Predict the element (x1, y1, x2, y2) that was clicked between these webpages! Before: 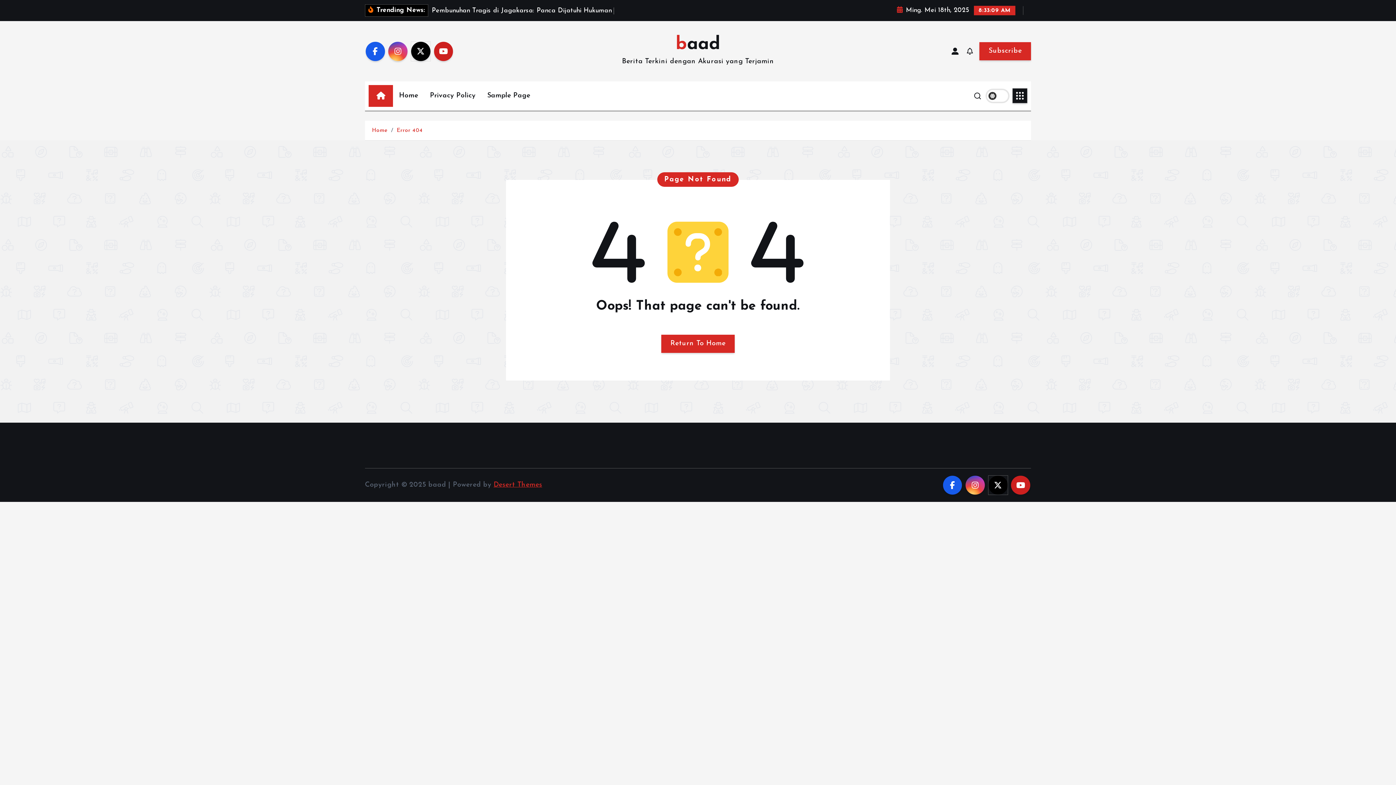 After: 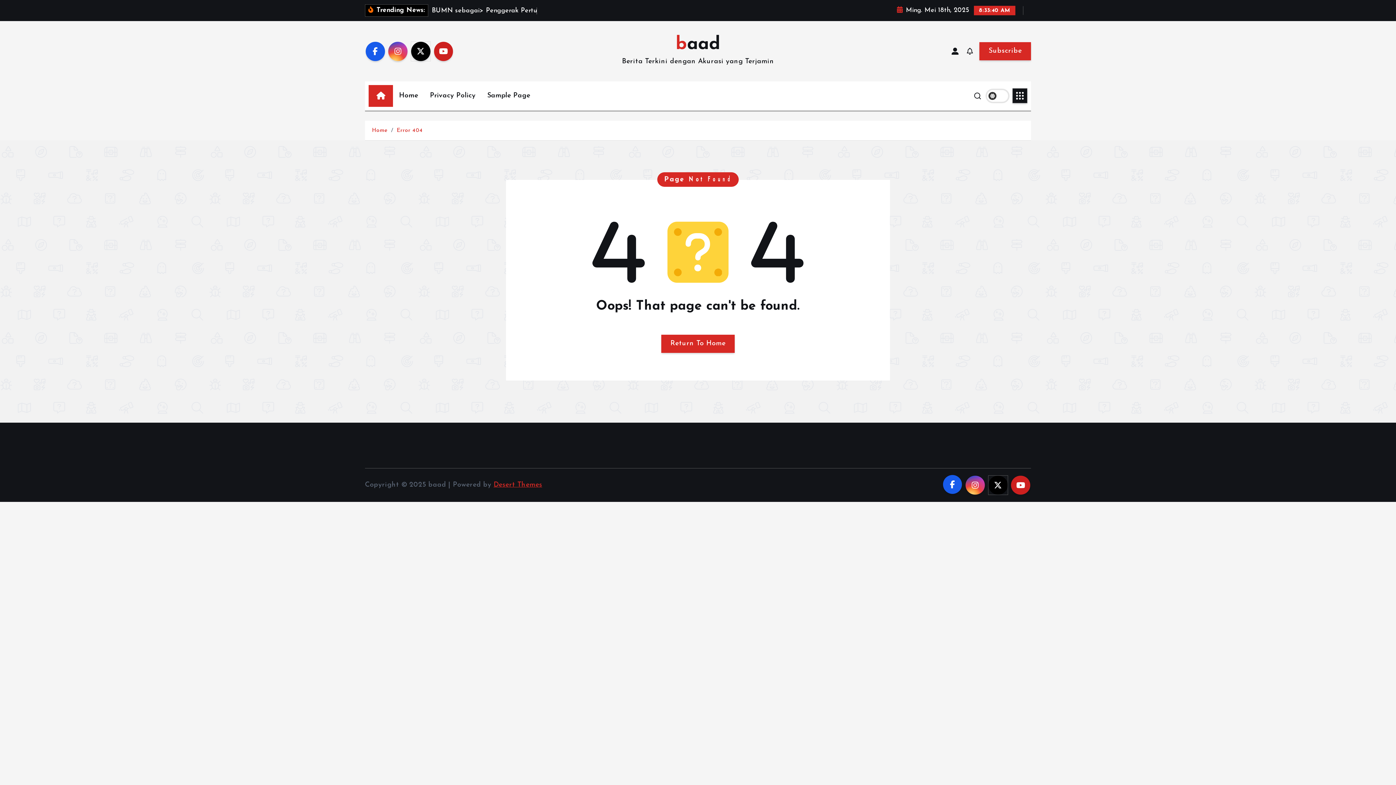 Action: bbox: (943, 475, 962, 495)